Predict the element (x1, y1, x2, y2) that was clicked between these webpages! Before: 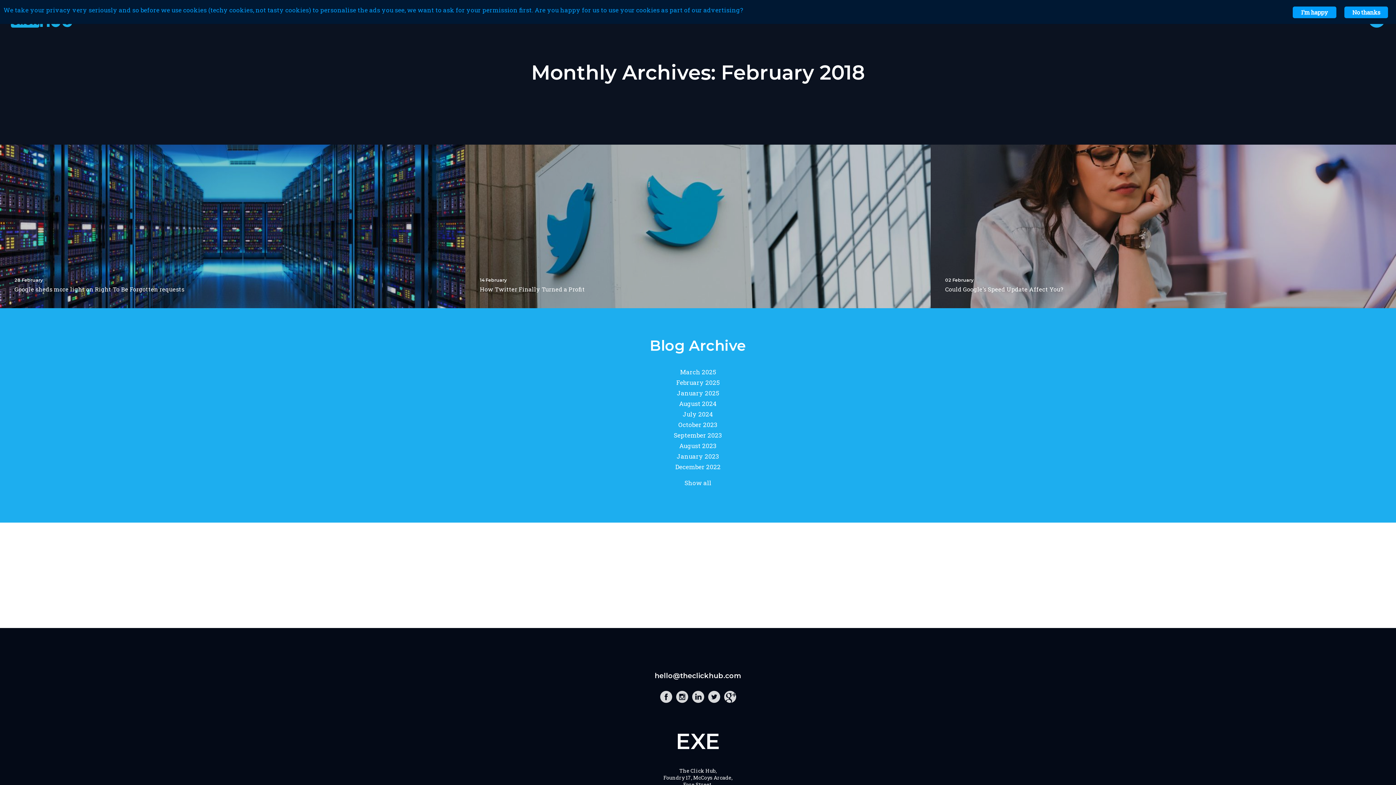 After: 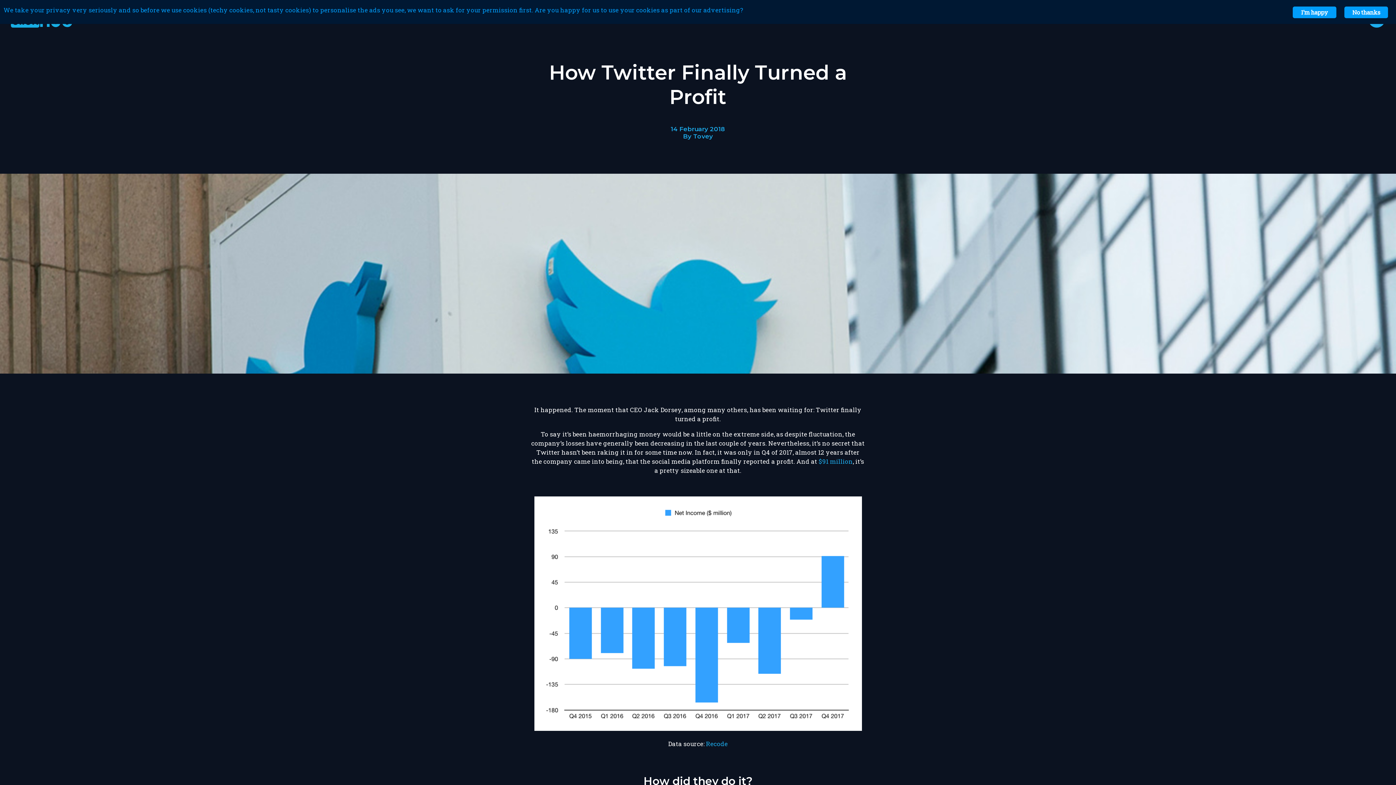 Action: bbox: (465, 144, 930, 308) label: 14 February

How Twitter Finally Turned a Profit

It happened. The moment that CEO Jack Dorsey, among many others, has been waiting for: Twitter finally turned a profit. To say it’s been haemorrhaging money would be a little on the extreme side, as despite fluctuation,…